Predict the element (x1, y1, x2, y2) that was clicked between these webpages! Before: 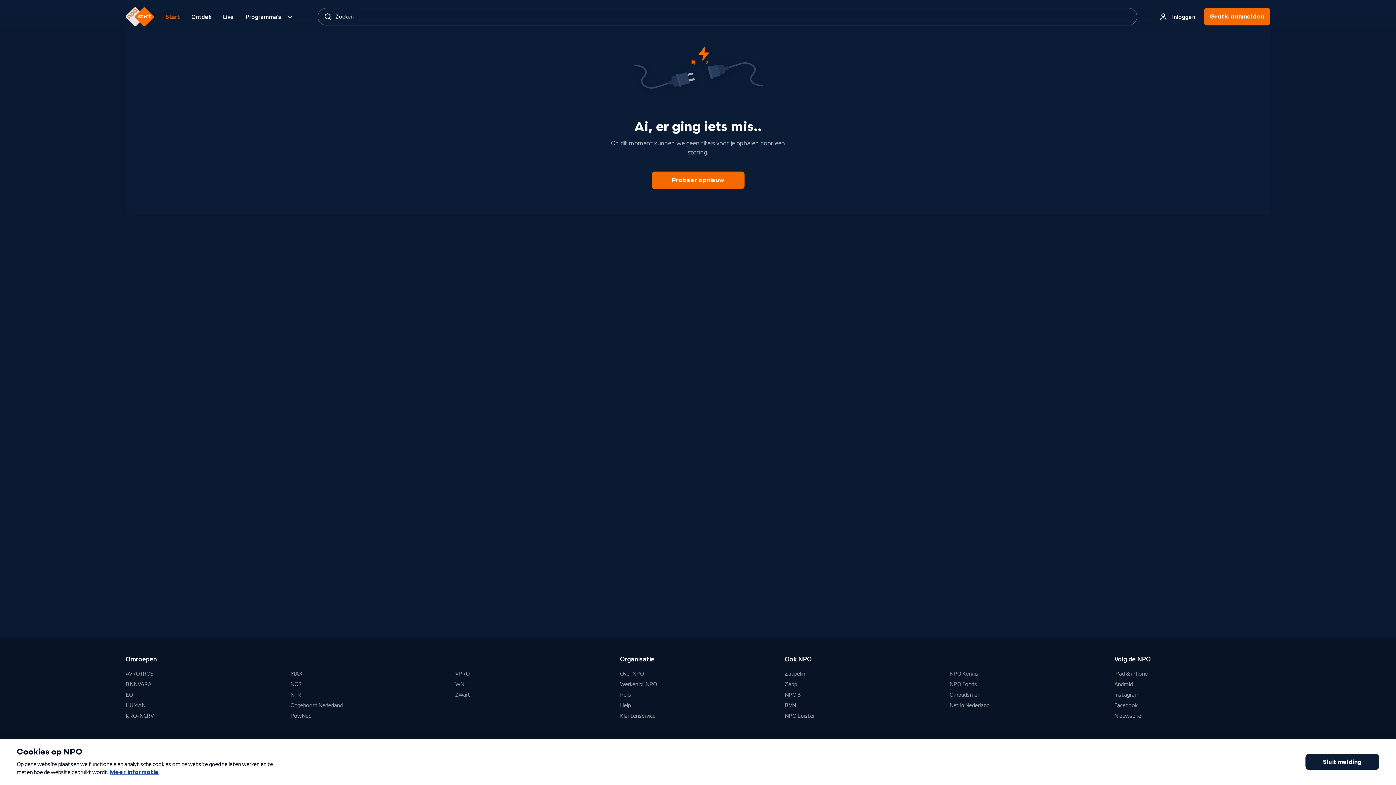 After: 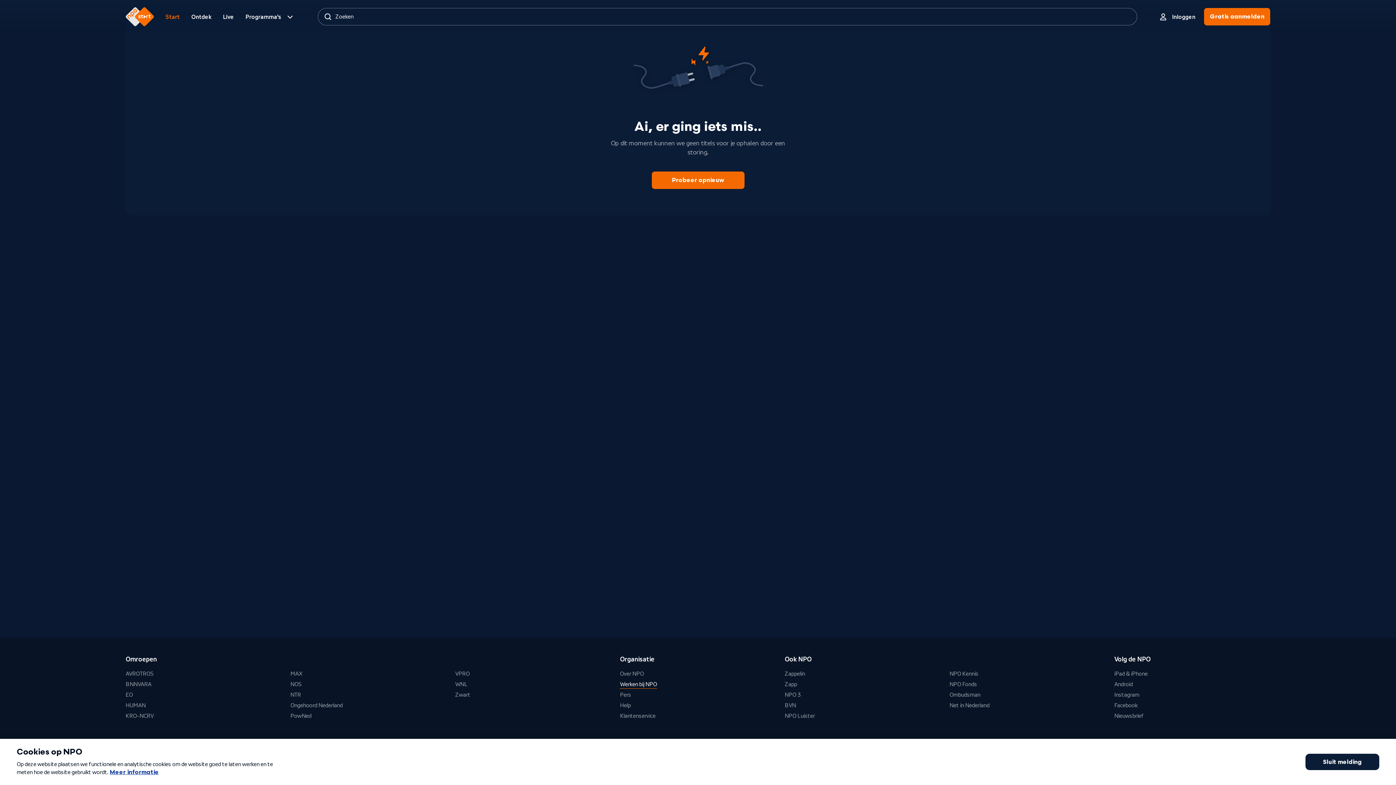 Action: label: Werken bij NPO bbox: (620, 680, 657, 689)